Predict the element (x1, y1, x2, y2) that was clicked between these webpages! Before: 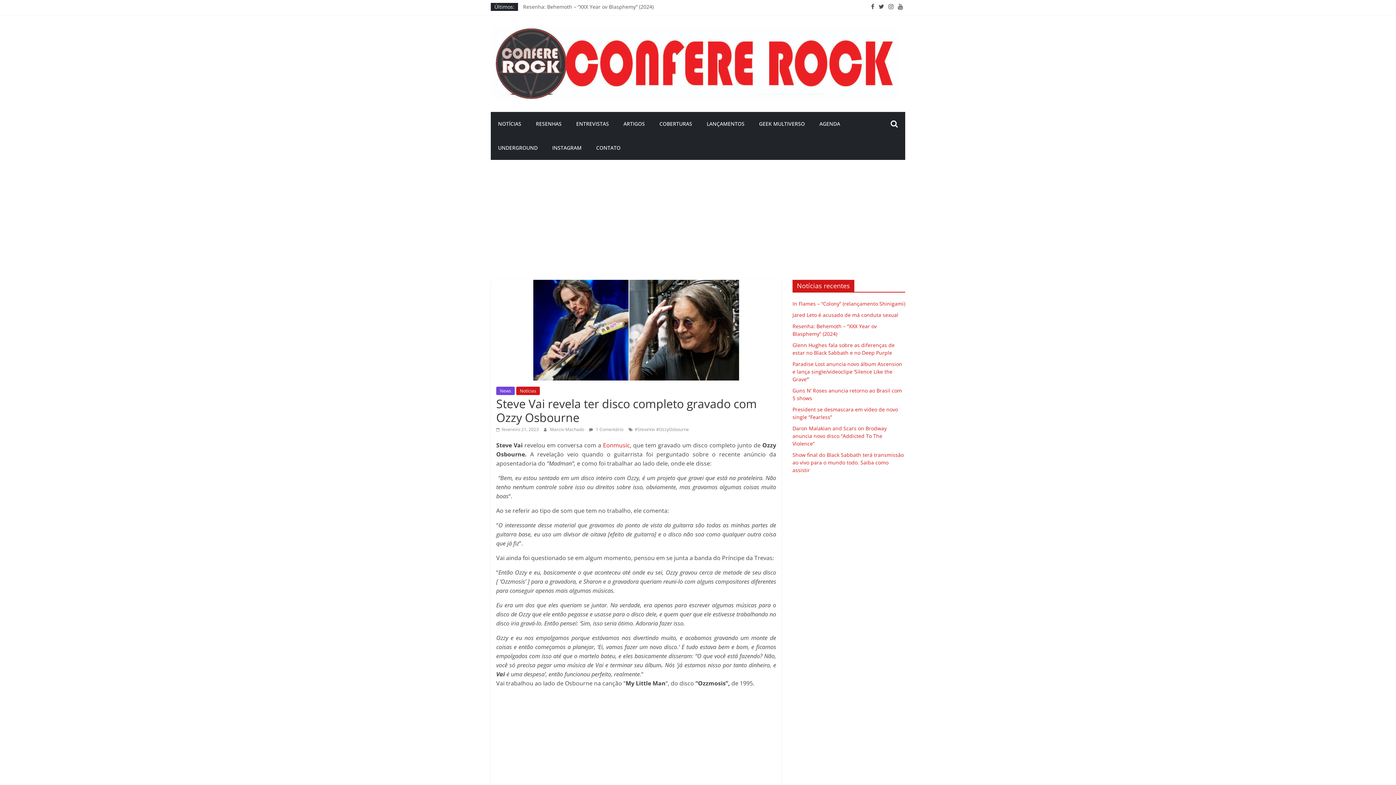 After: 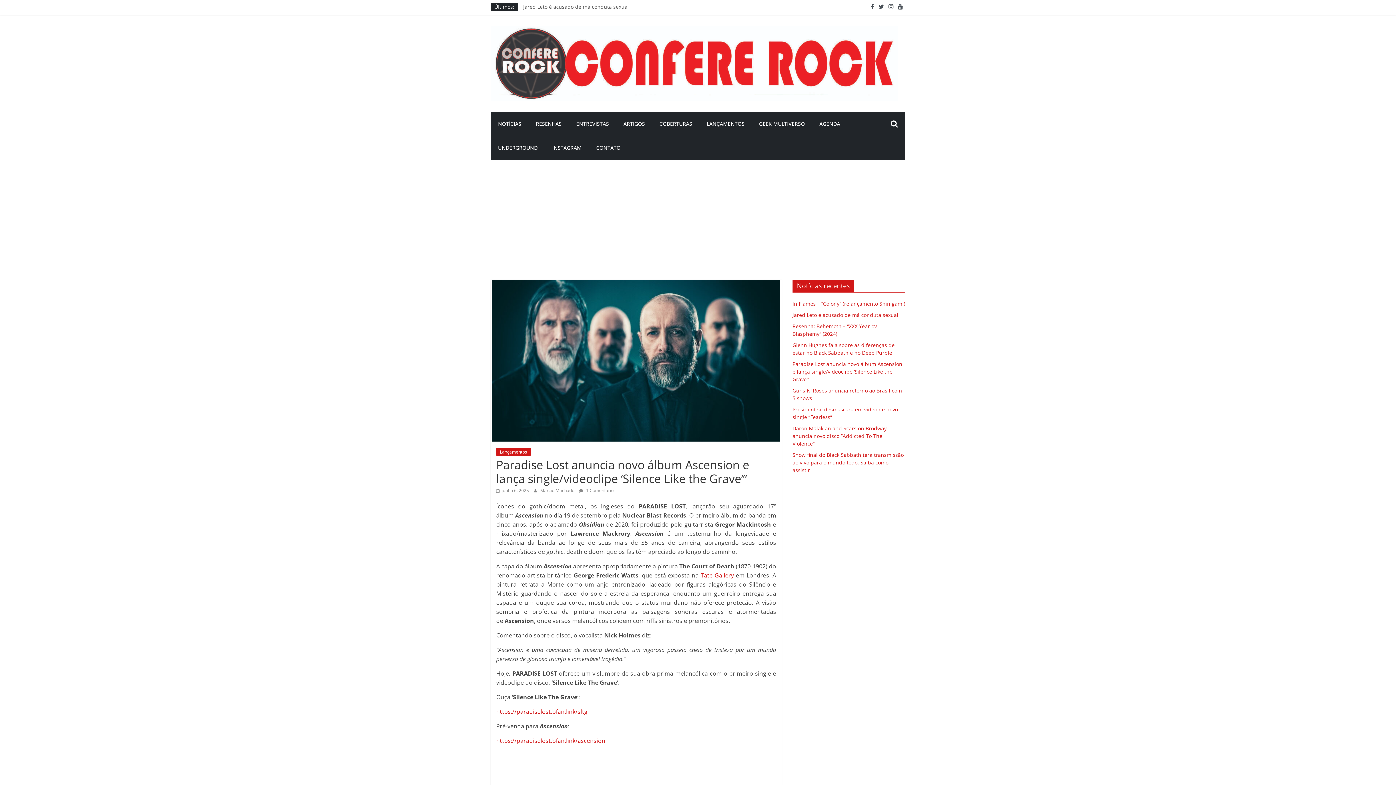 Action: bbox: (792, 360, 902, 382) label: Paradise Lost anuncia novo álbum Ascension e lança single/videoclipe ‘Silence Like the Grave’”